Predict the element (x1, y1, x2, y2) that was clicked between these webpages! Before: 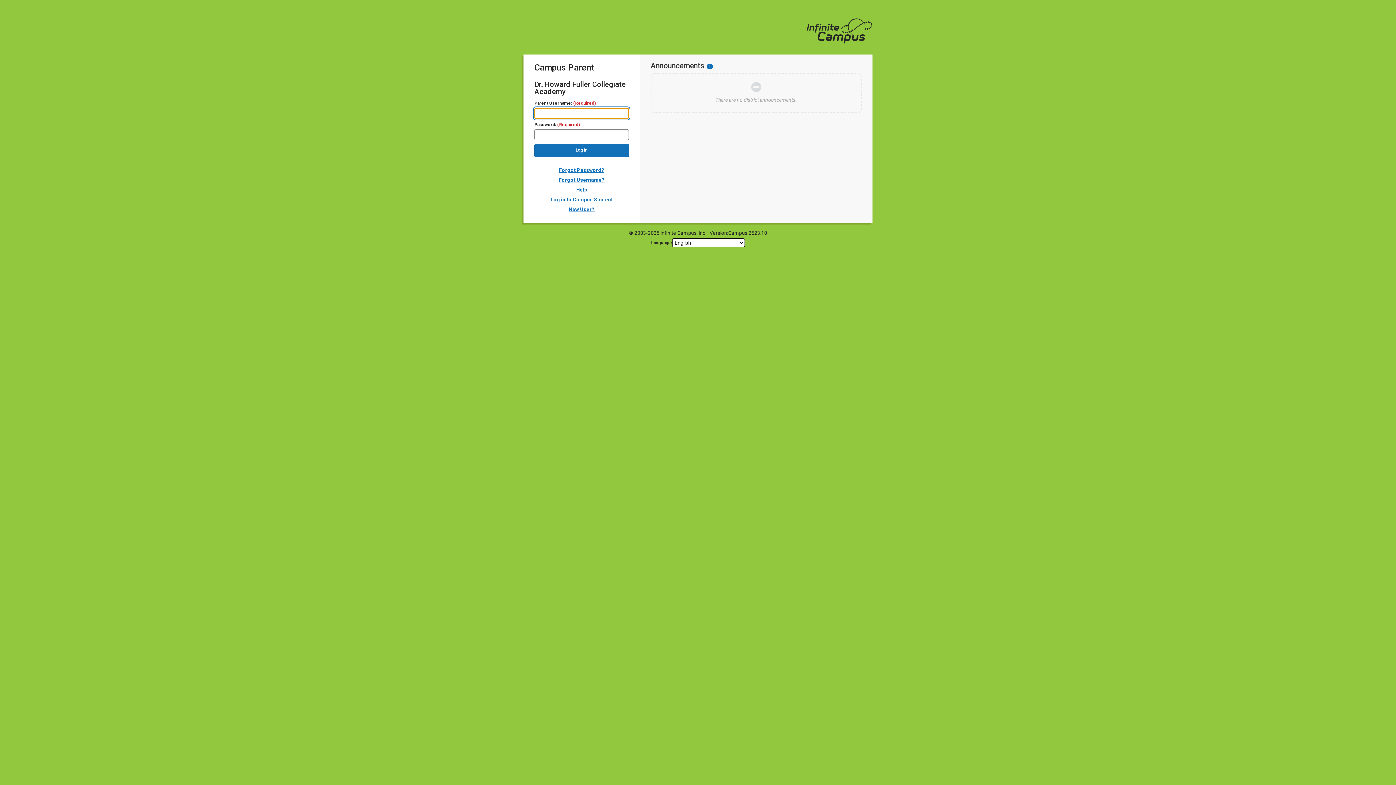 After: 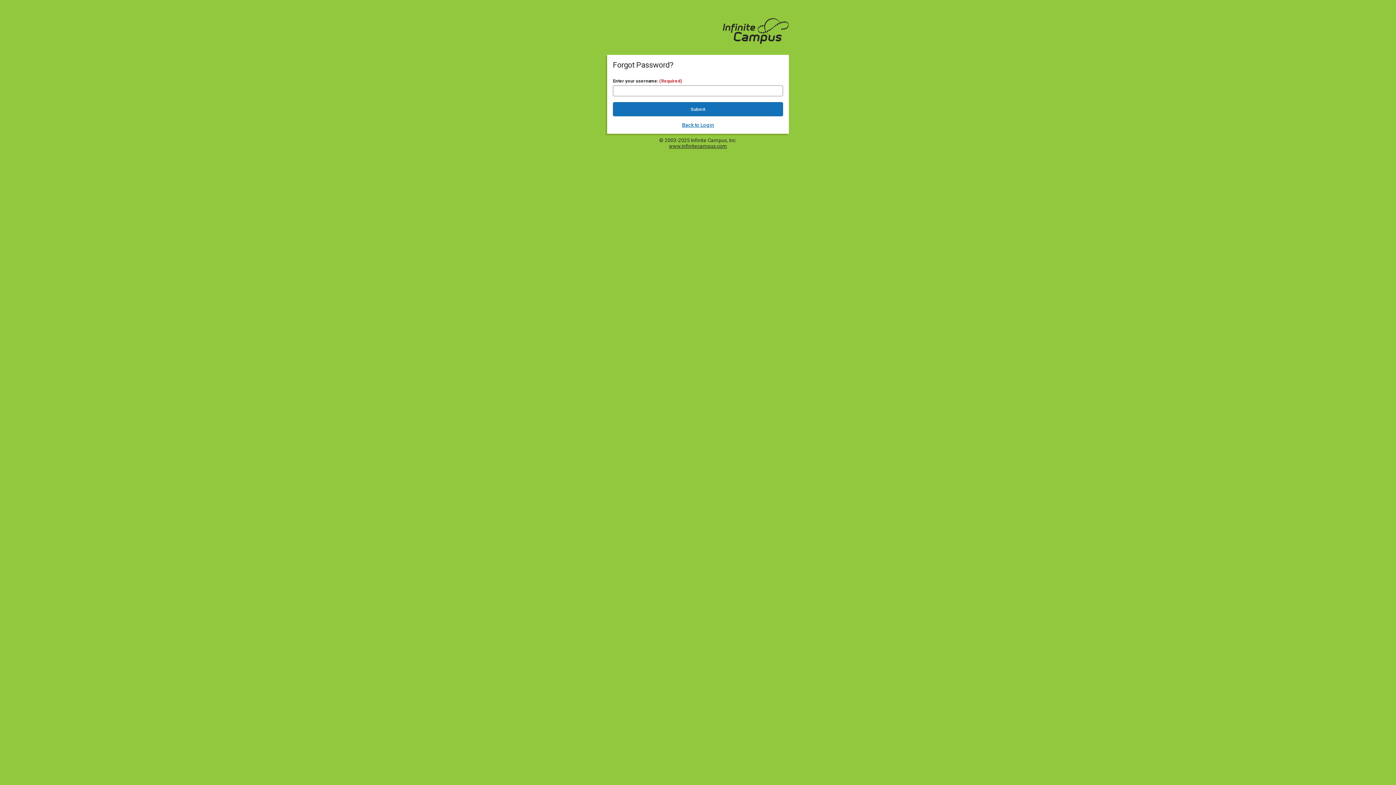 Action: label: Forgot Password? bbox: (559, 167, 604, 172)